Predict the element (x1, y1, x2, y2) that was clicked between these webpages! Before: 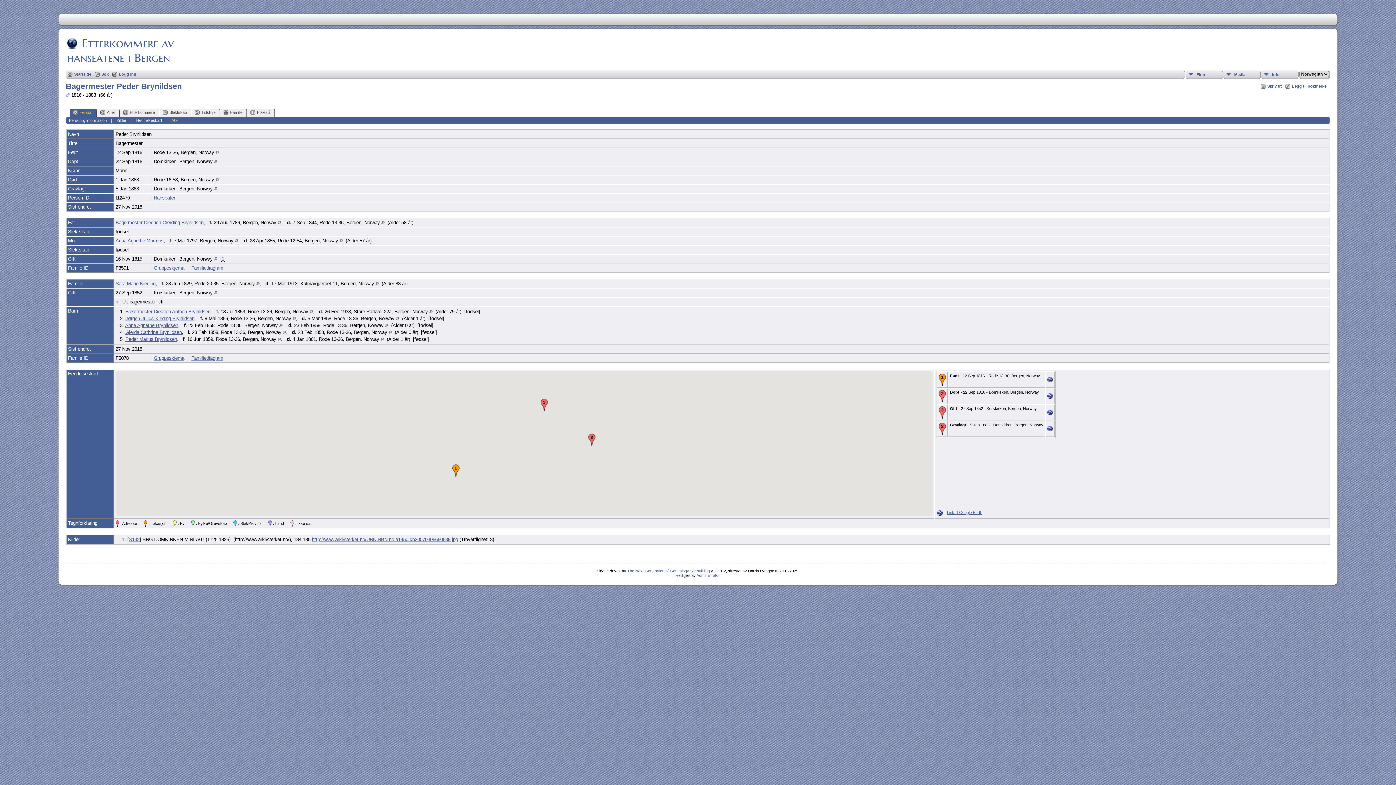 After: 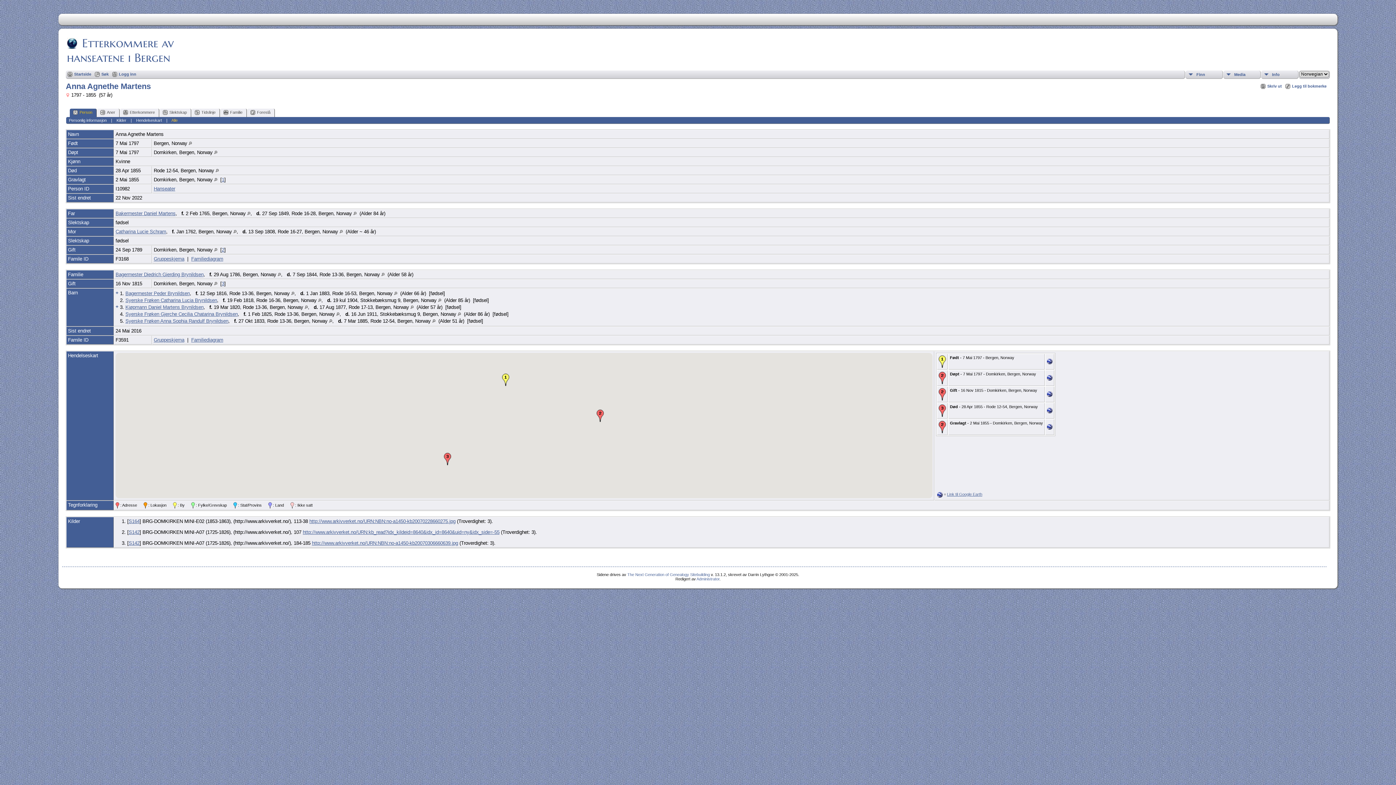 Action: label: Anna Agnethe Martens bbox: (115, 238, 163, 243)